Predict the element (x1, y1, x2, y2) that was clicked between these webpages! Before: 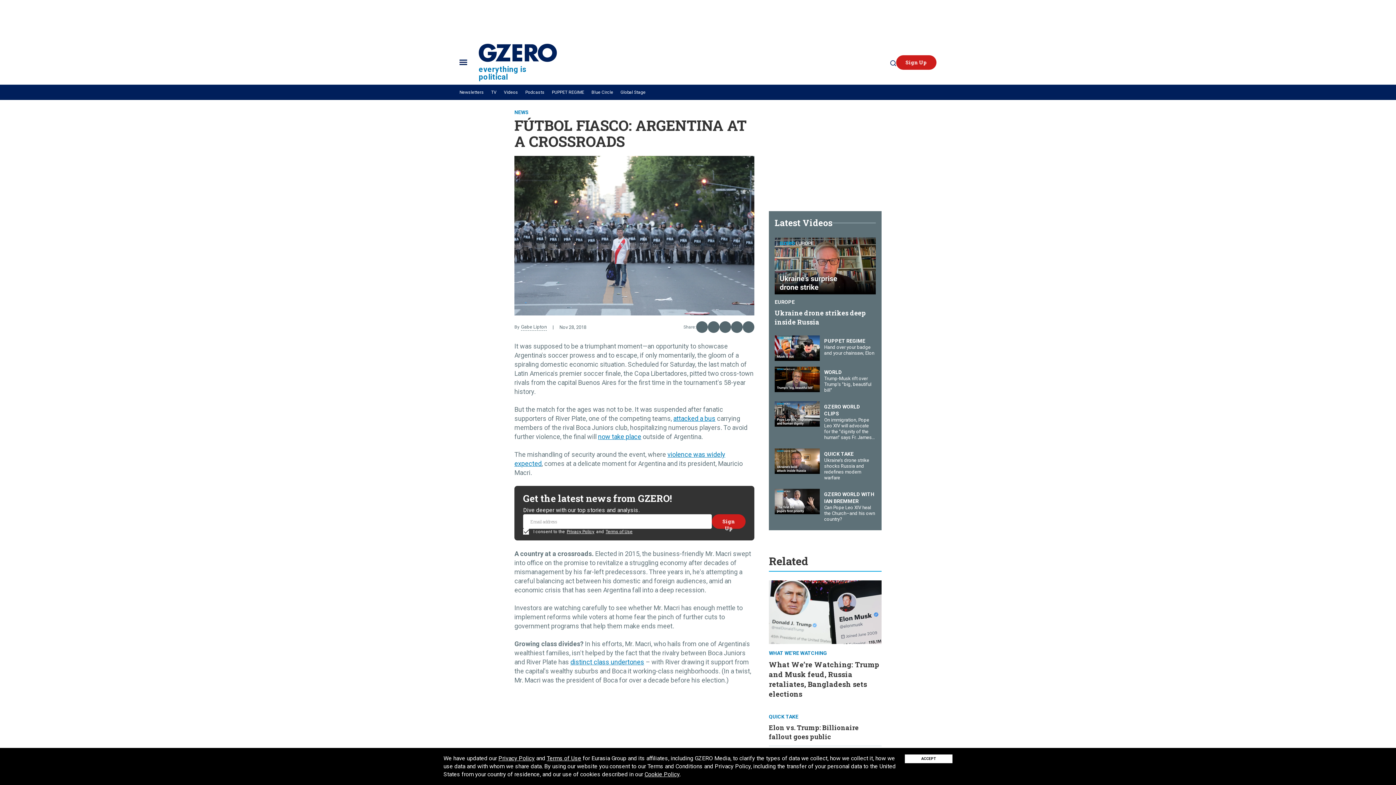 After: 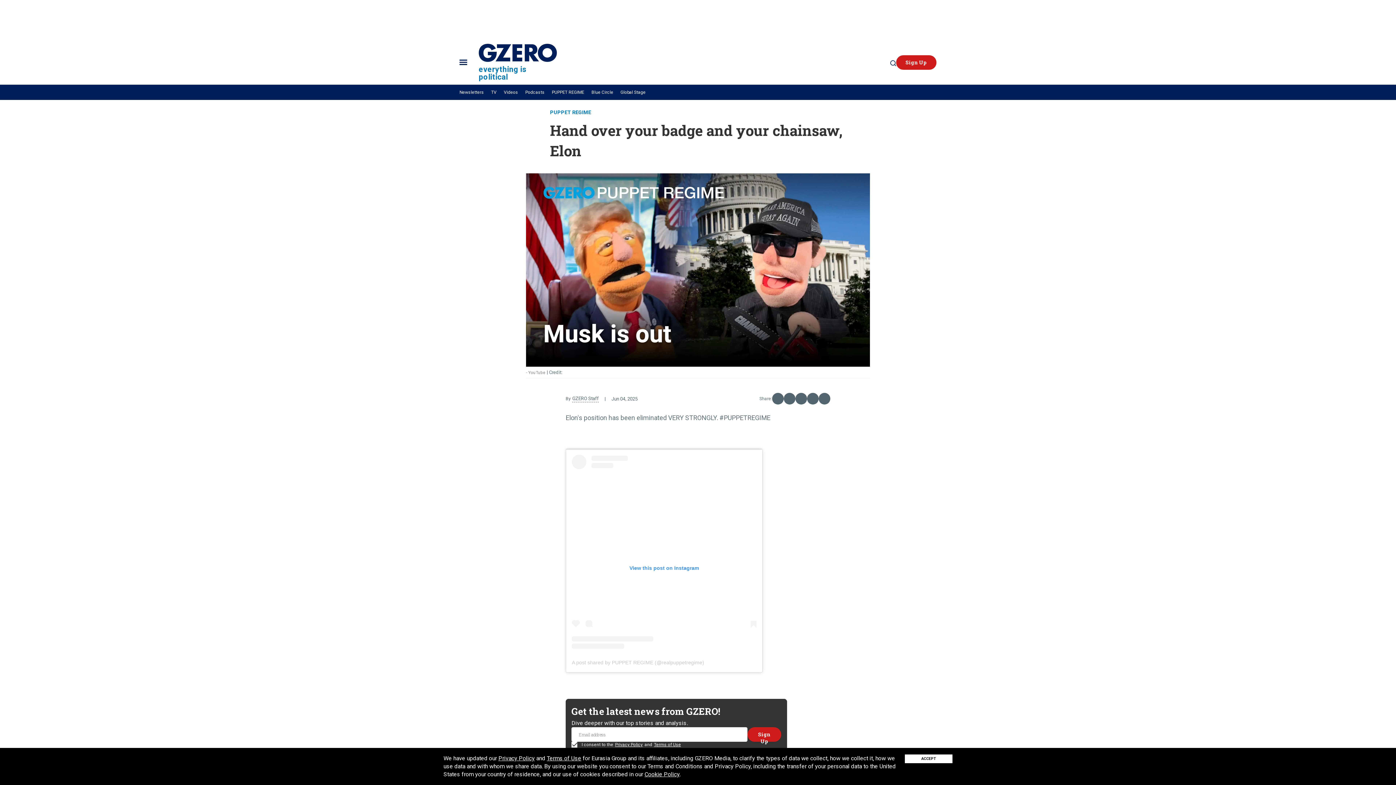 Action: label: Hand over your badge and your chainsaw, Elon bbox: (774, 344, 819, 351)